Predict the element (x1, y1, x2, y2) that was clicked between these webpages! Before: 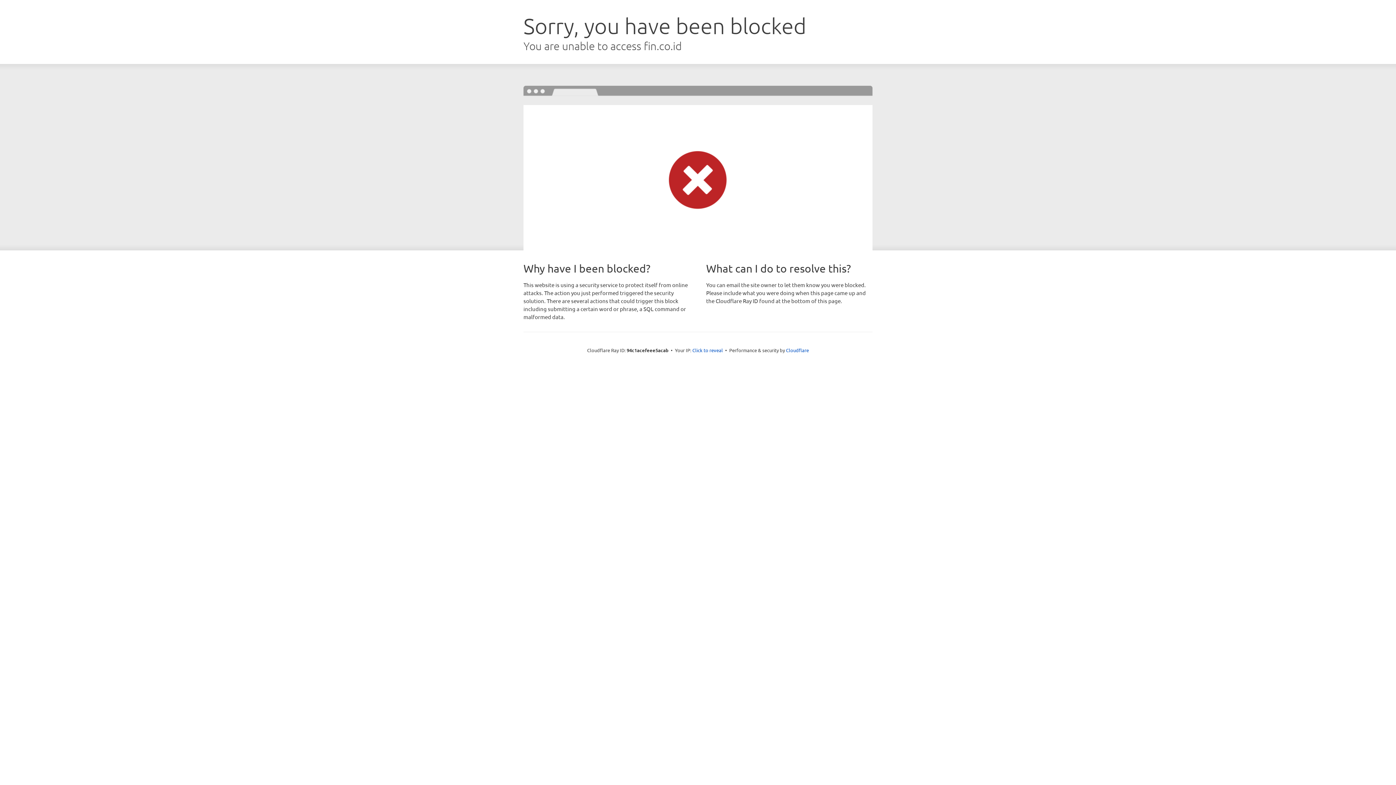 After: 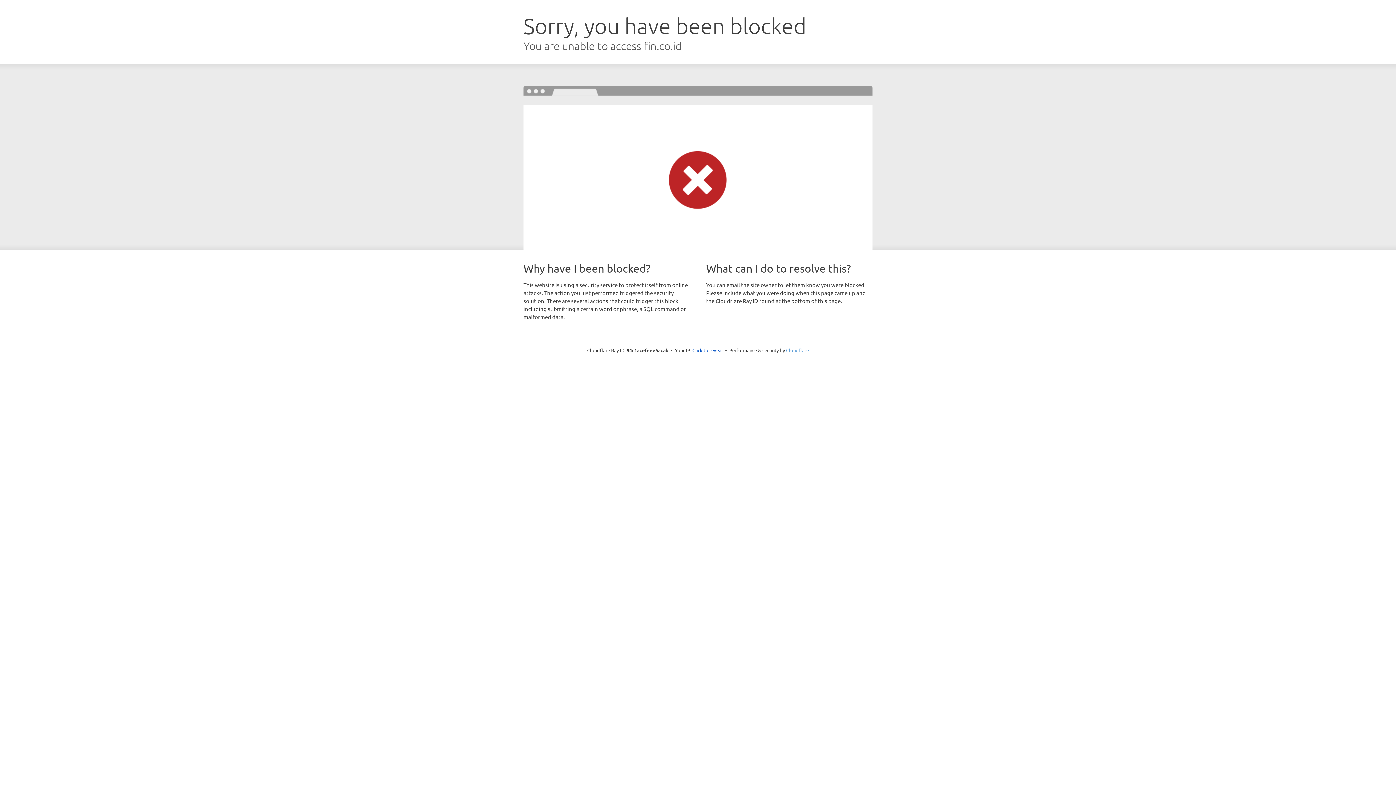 Action: bbox: (786, 347, 809, 353) label: Cloudflare